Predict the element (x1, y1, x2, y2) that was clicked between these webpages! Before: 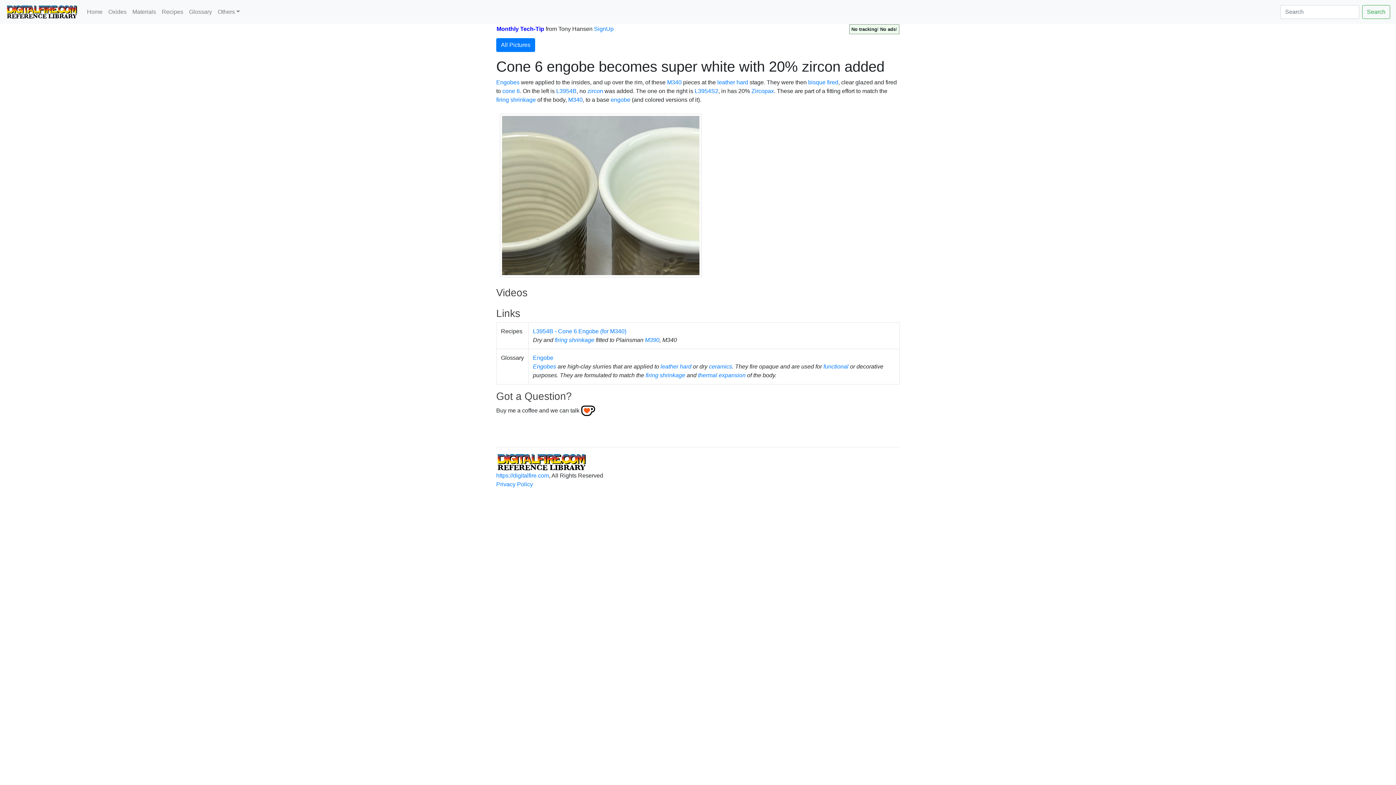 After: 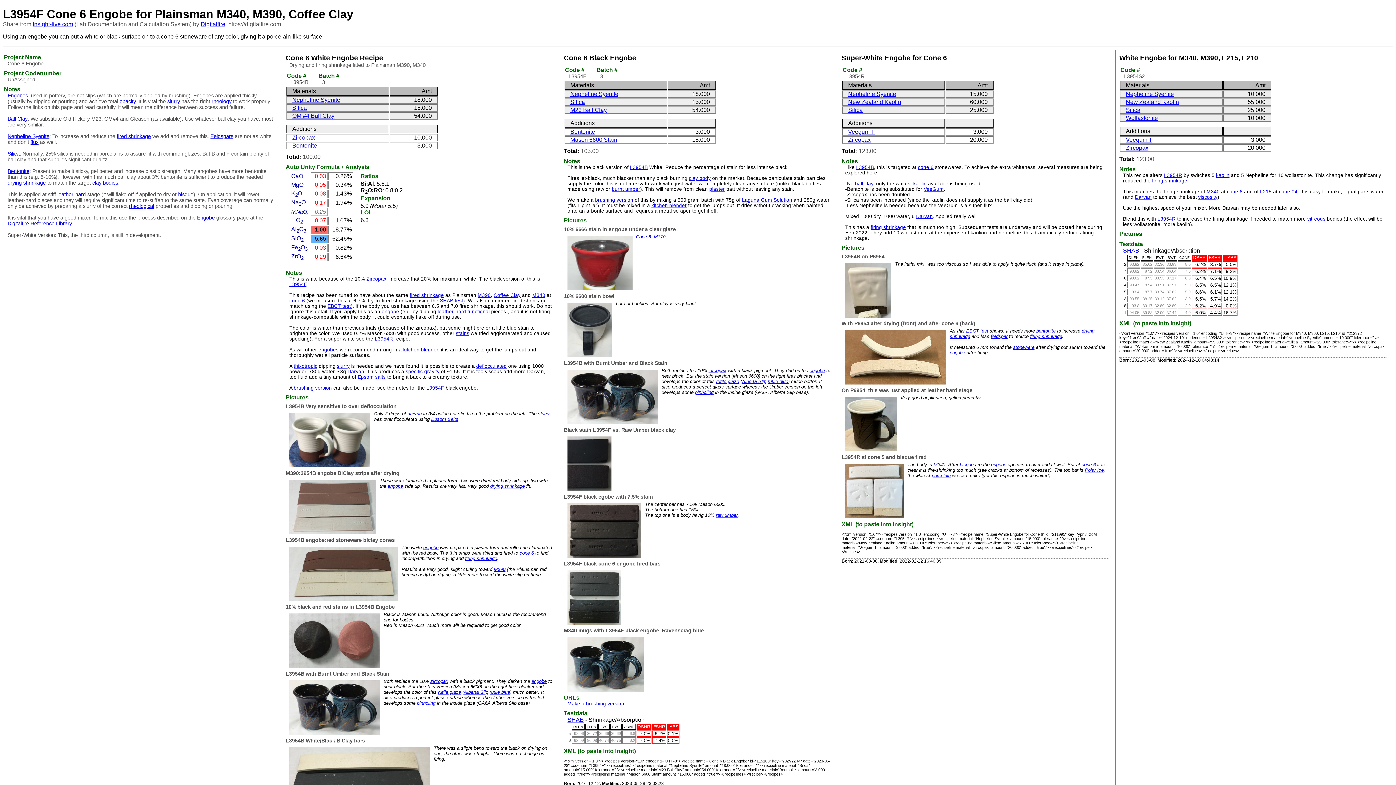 Action: bbox: (694, 88, 718, 94) label: L3954S2